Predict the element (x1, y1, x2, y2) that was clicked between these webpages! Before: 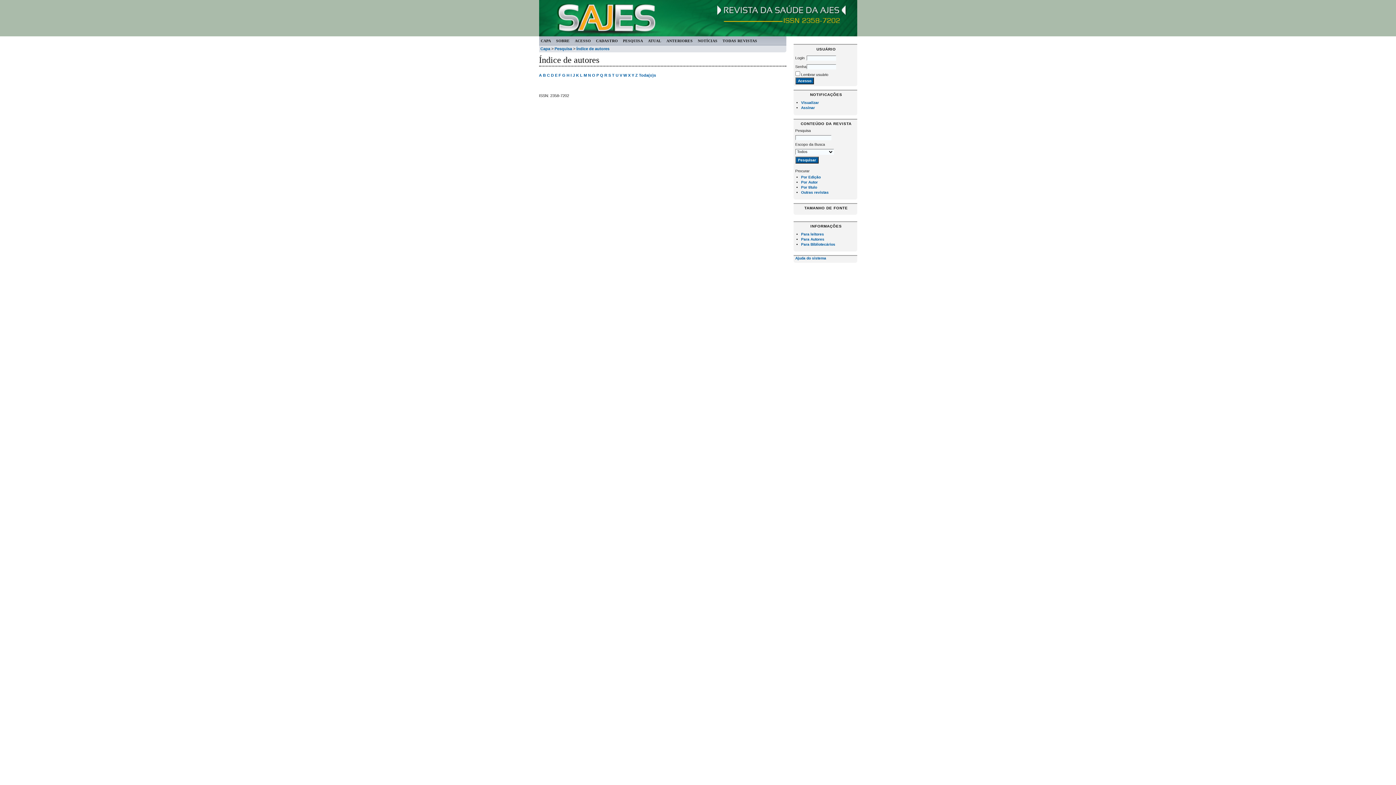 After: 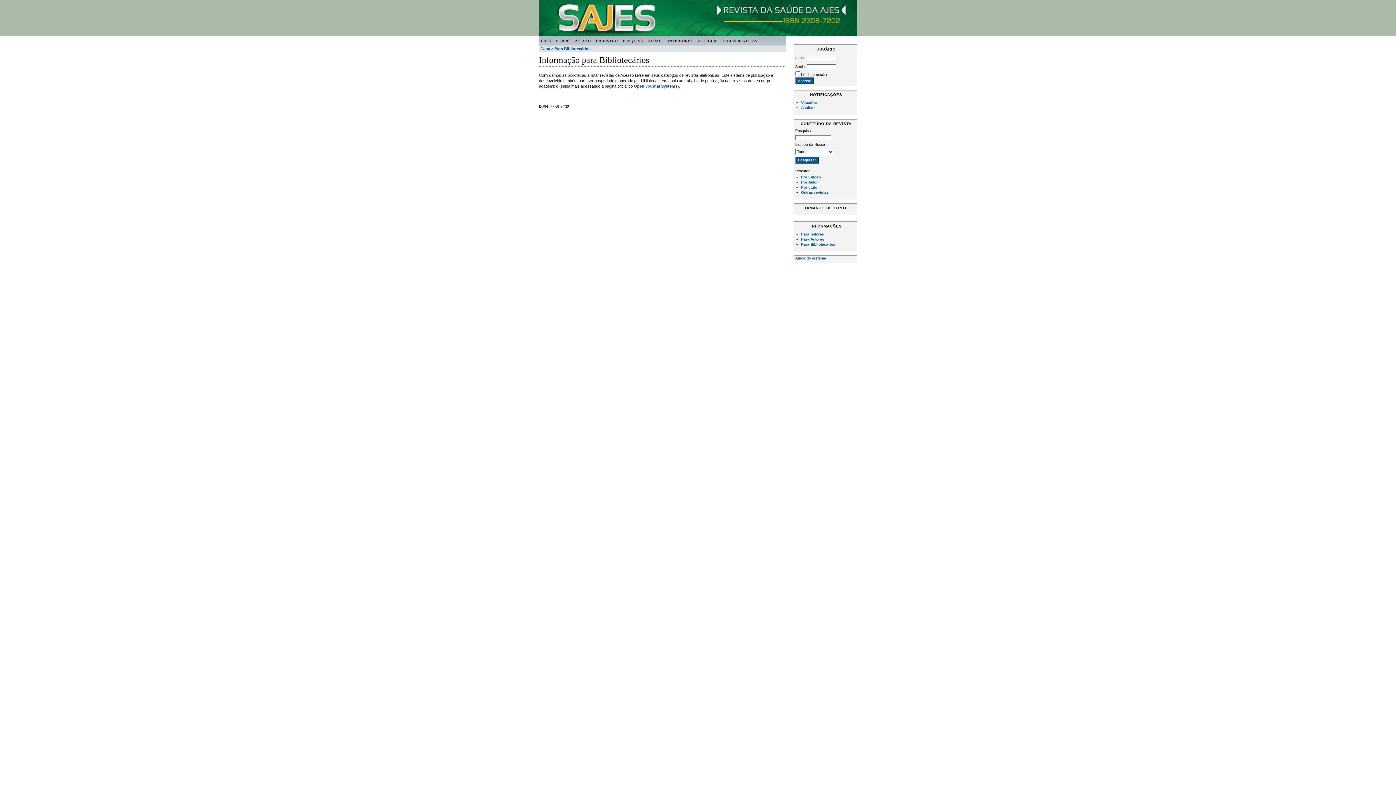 Action: label: Para Bibliotecários bbox: (801, 242, 835, 246)